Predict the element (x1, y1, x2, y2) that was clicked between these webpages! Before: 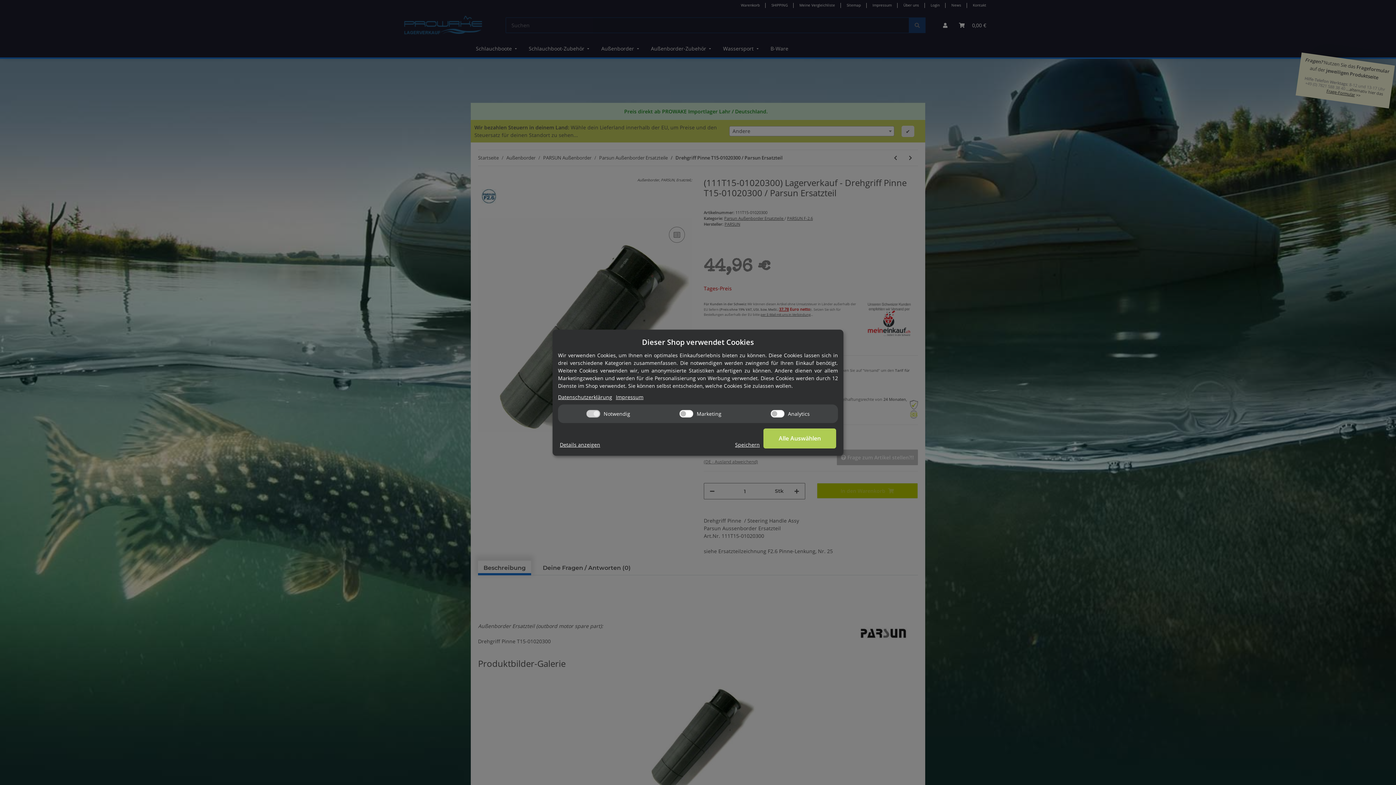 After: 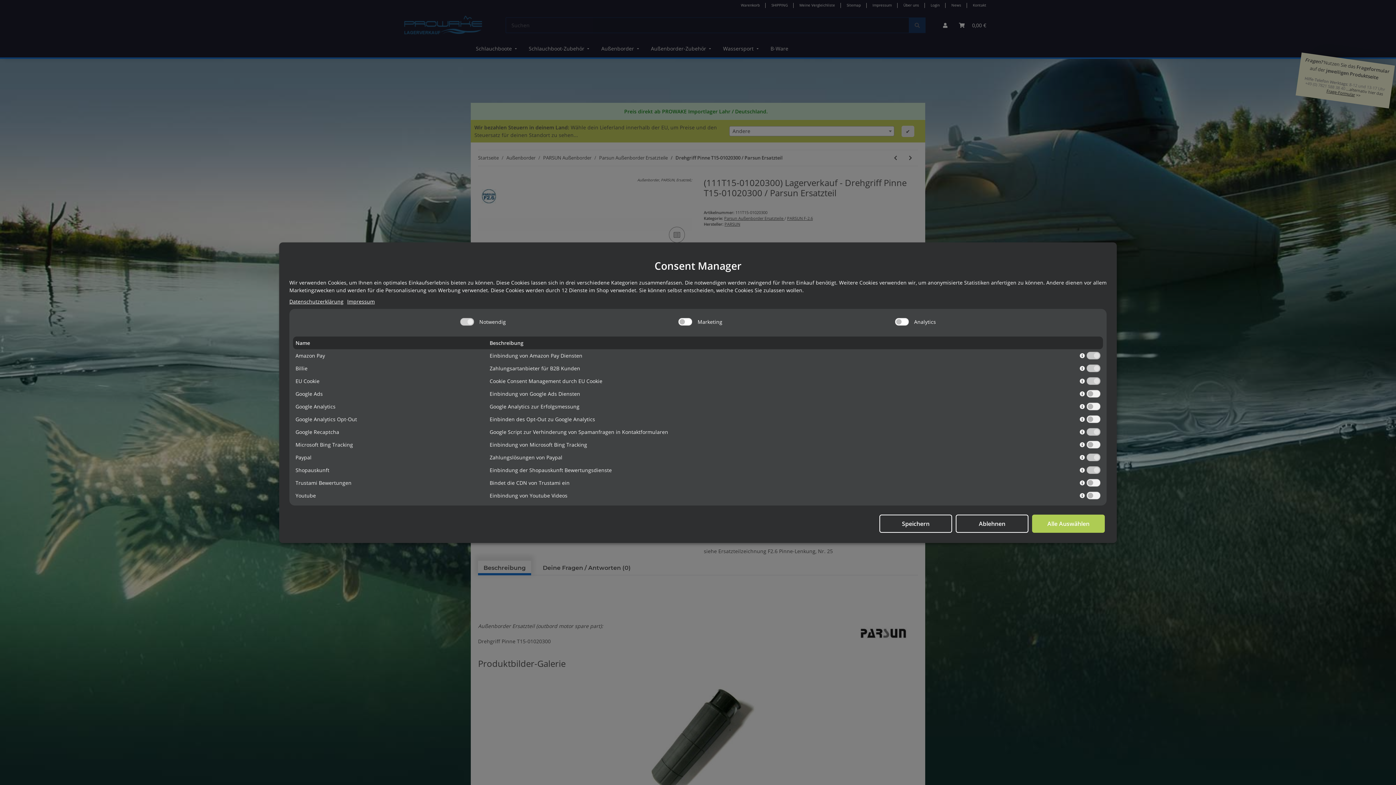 Action: bbox: (560, 440, 600, 448) label: Details anzeigen